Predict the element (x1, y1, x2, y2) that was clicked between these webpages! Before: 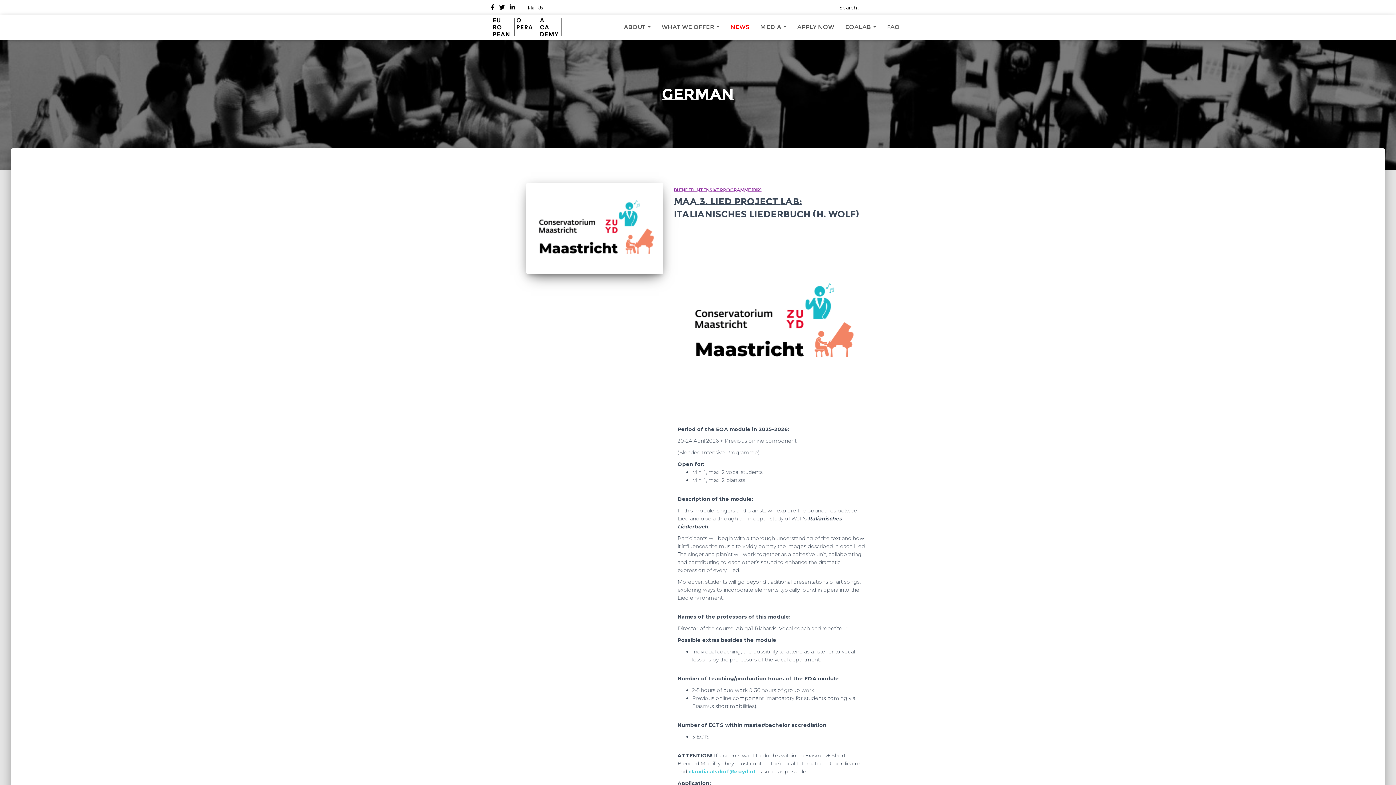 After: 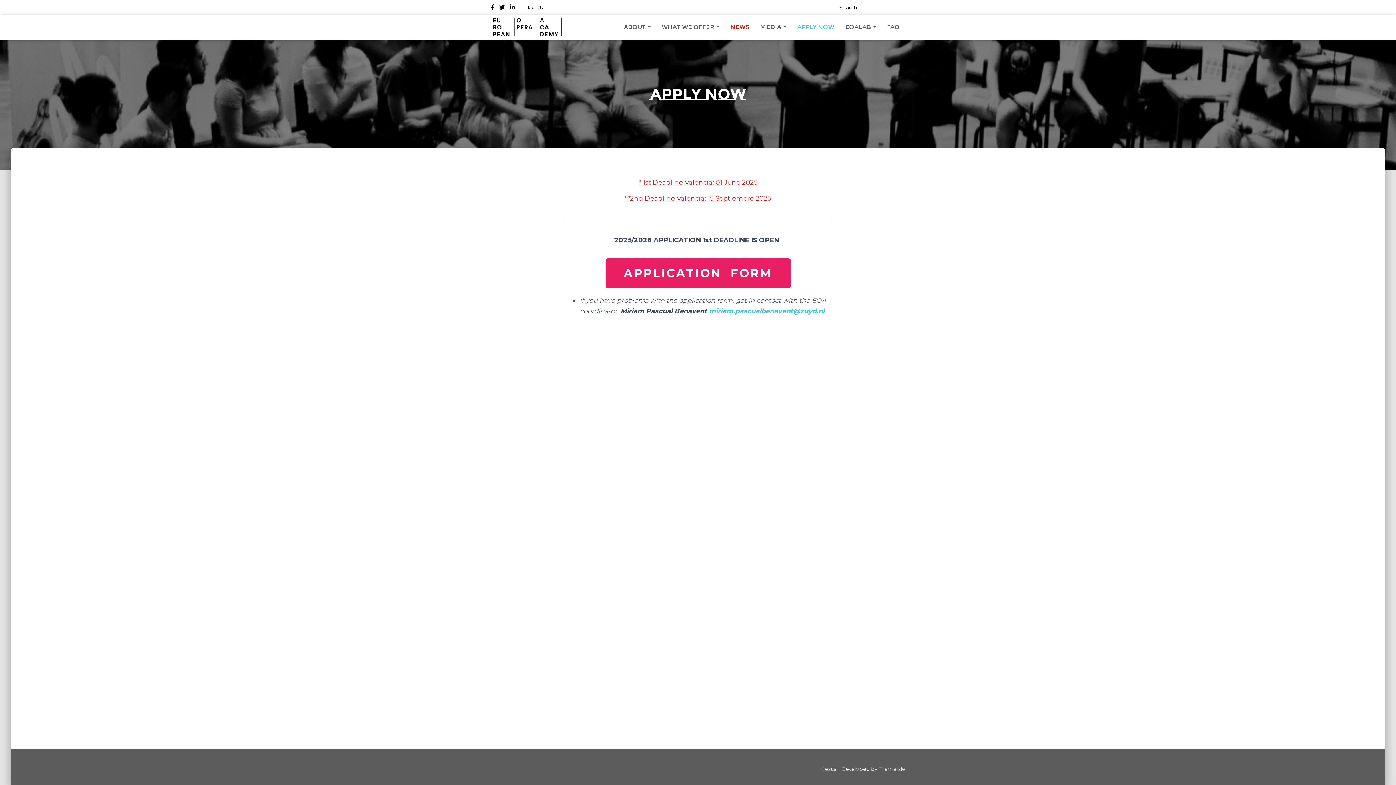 Action: label: APPLY NOW bbox: (792, 18, 840, 36)